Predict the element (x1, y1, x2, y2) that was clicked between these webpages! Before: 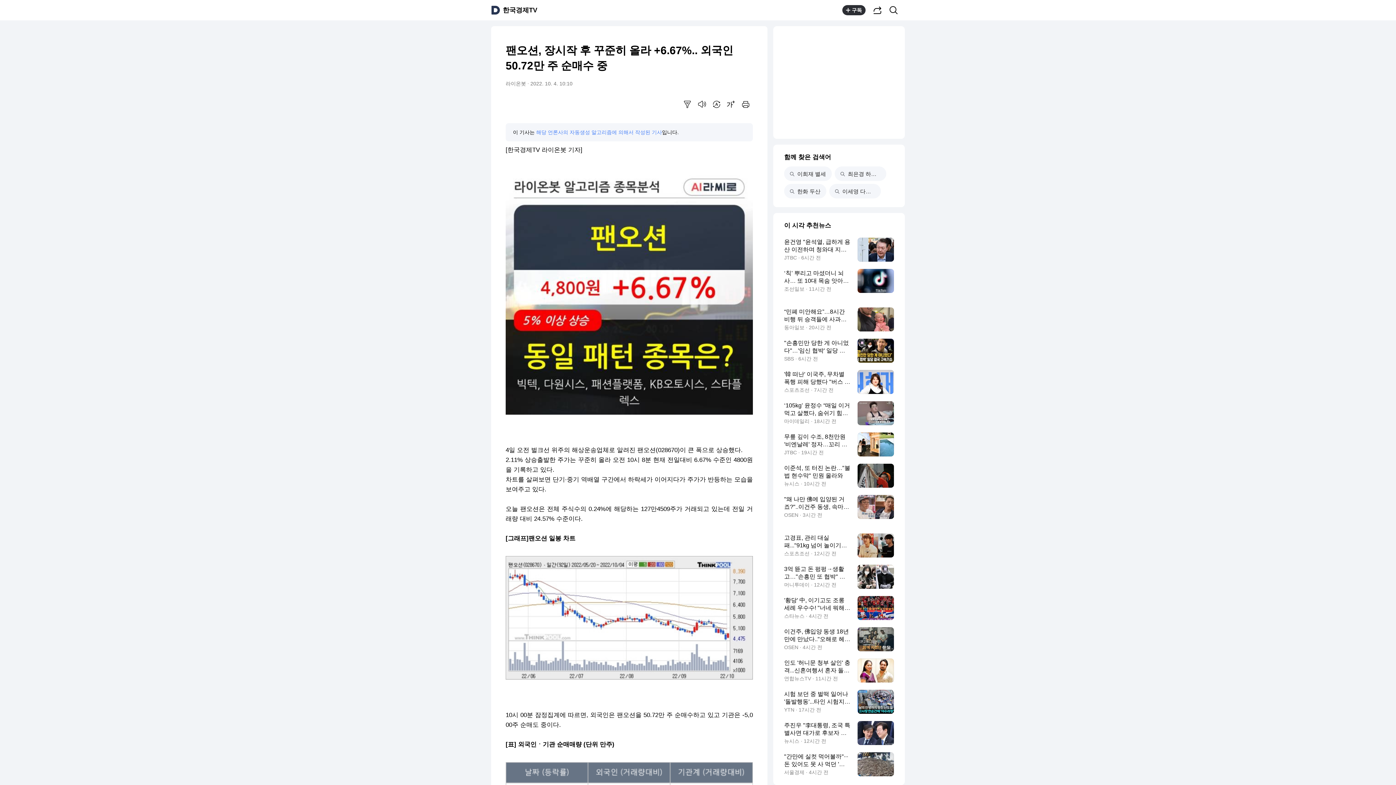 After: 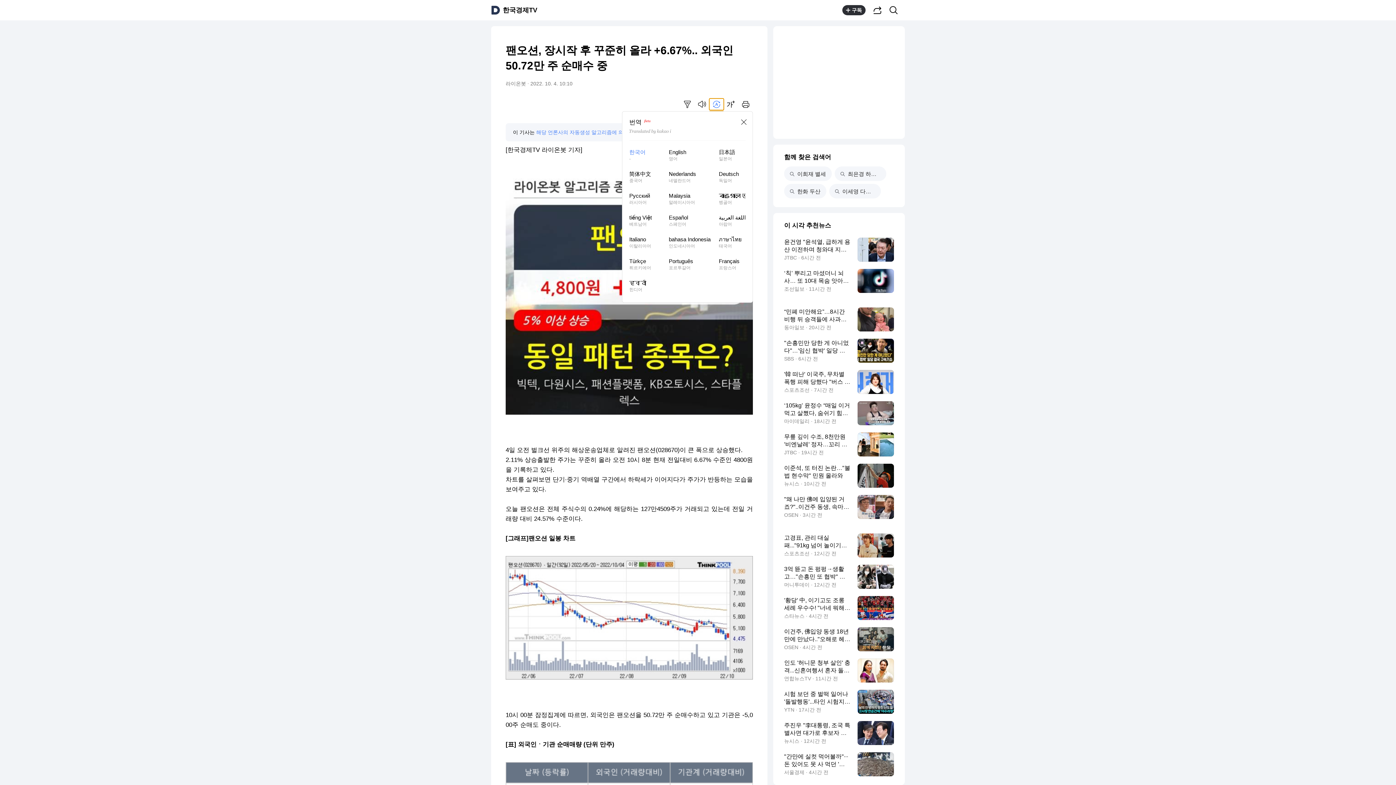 Action: bbox: (709, 98, 724, 110) label: 번역 설정